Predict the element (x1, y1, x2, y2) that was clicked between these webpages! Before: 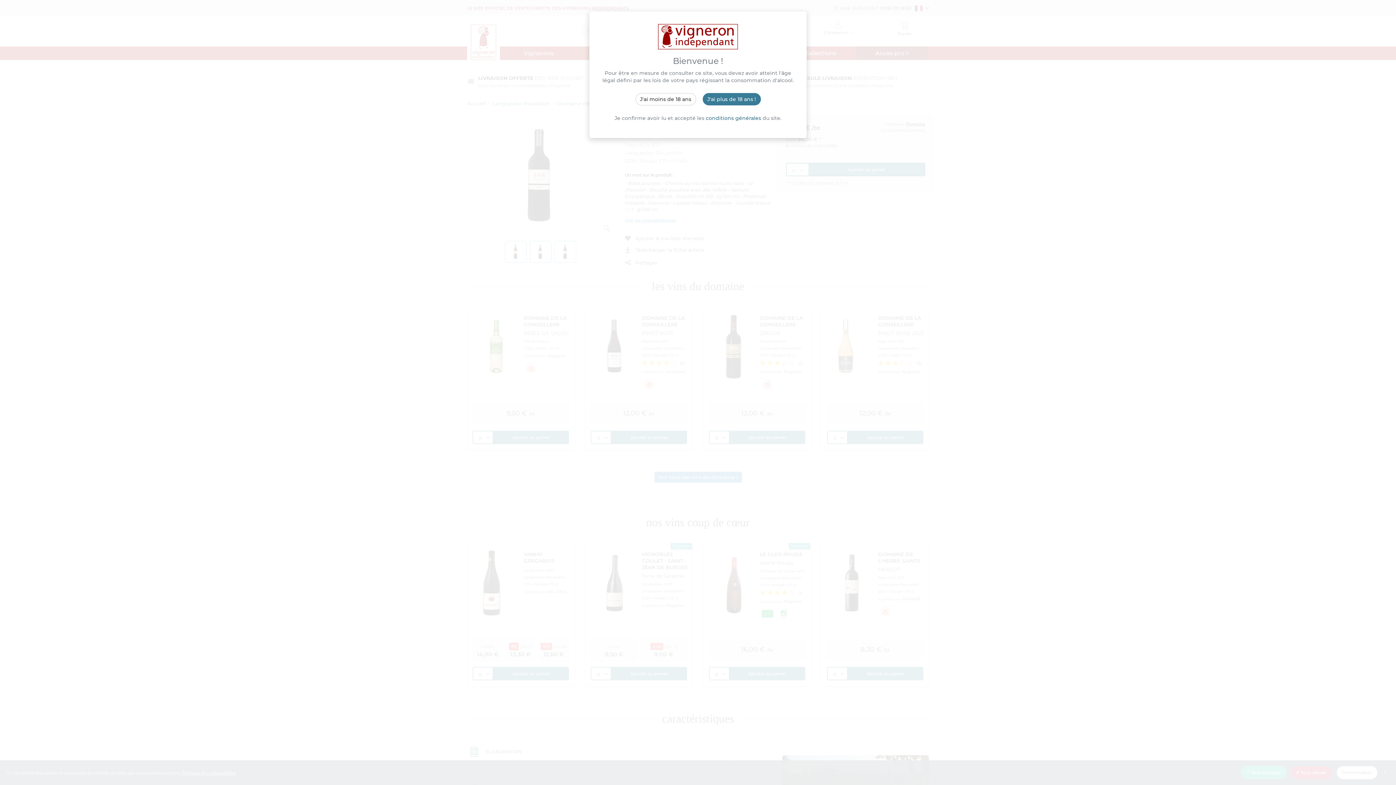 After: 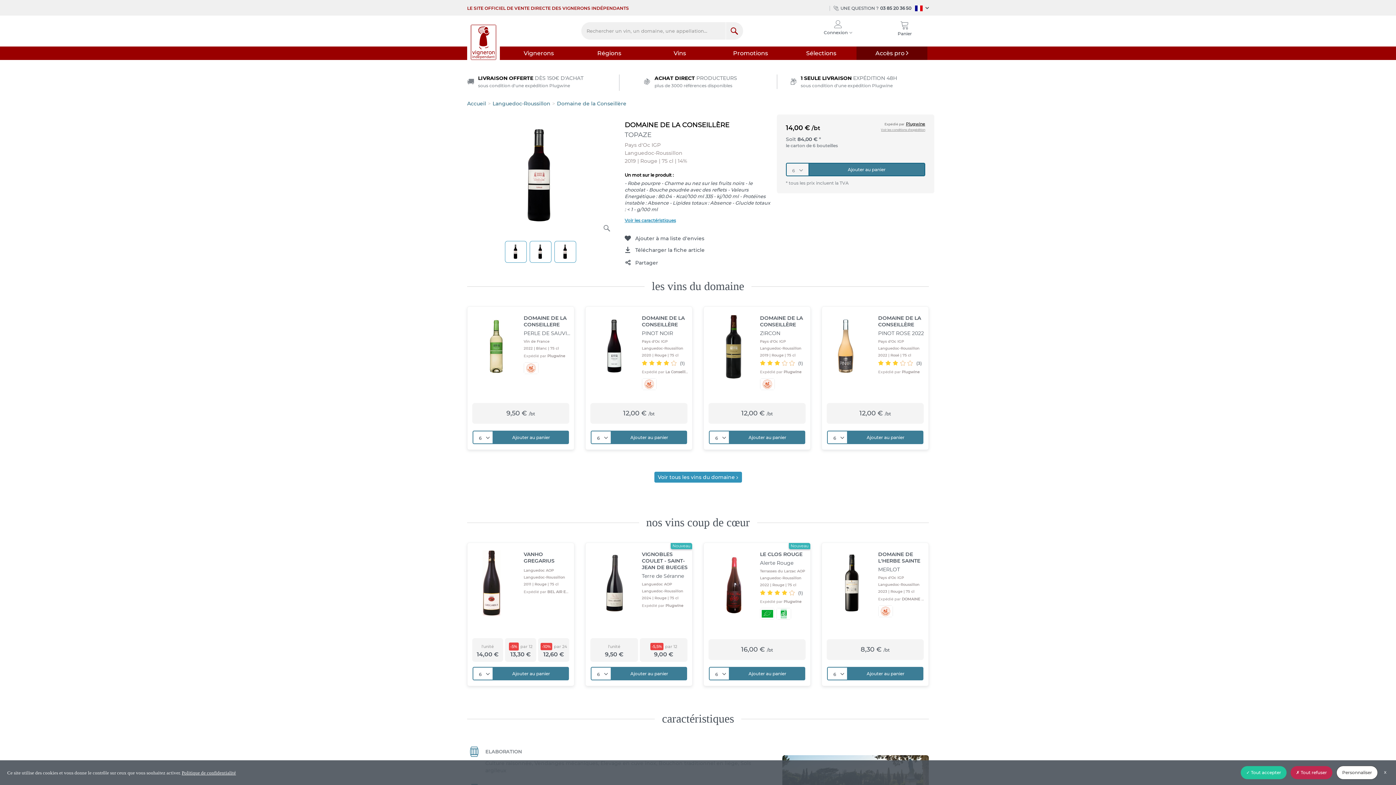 Action: label: J'ai plus de 18 ans ! bbox: (702, 93, 760, 105)